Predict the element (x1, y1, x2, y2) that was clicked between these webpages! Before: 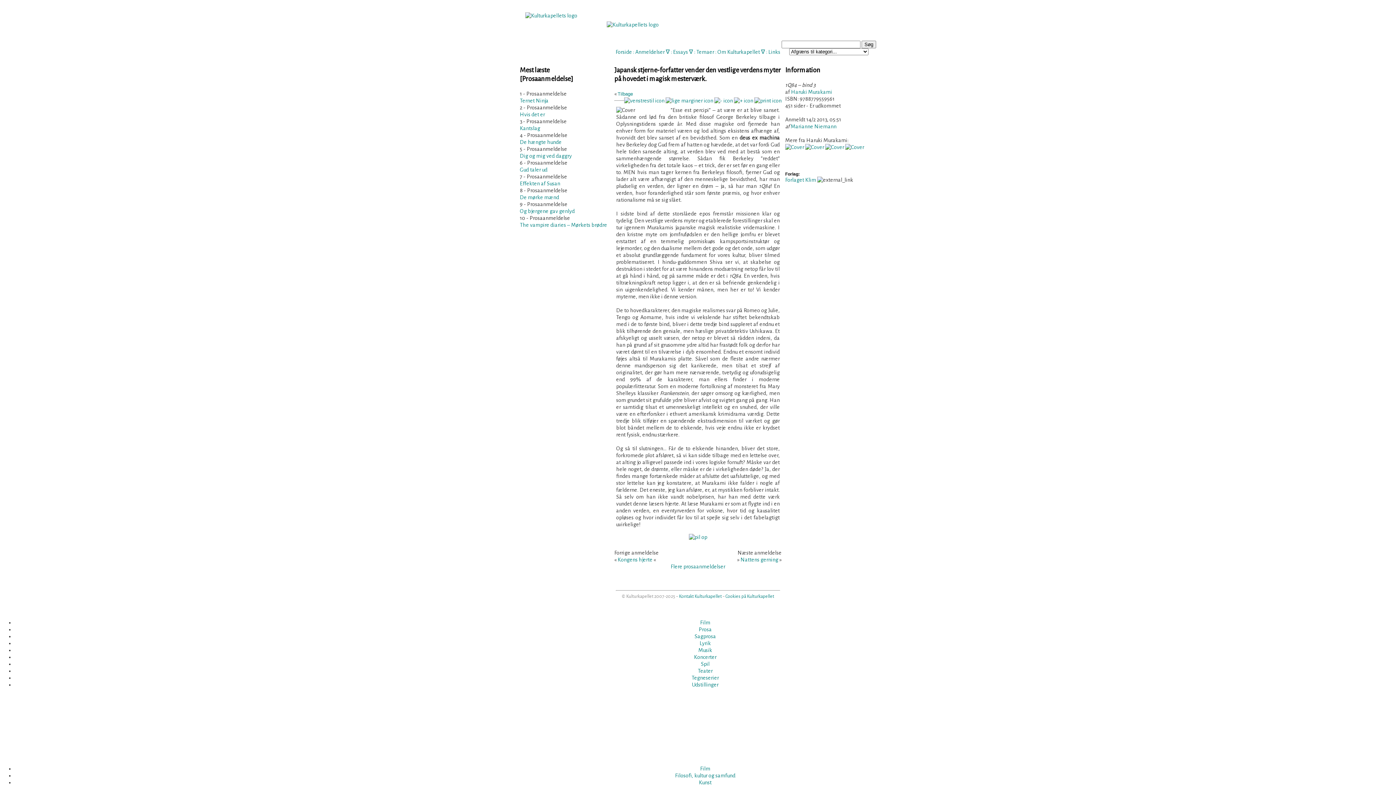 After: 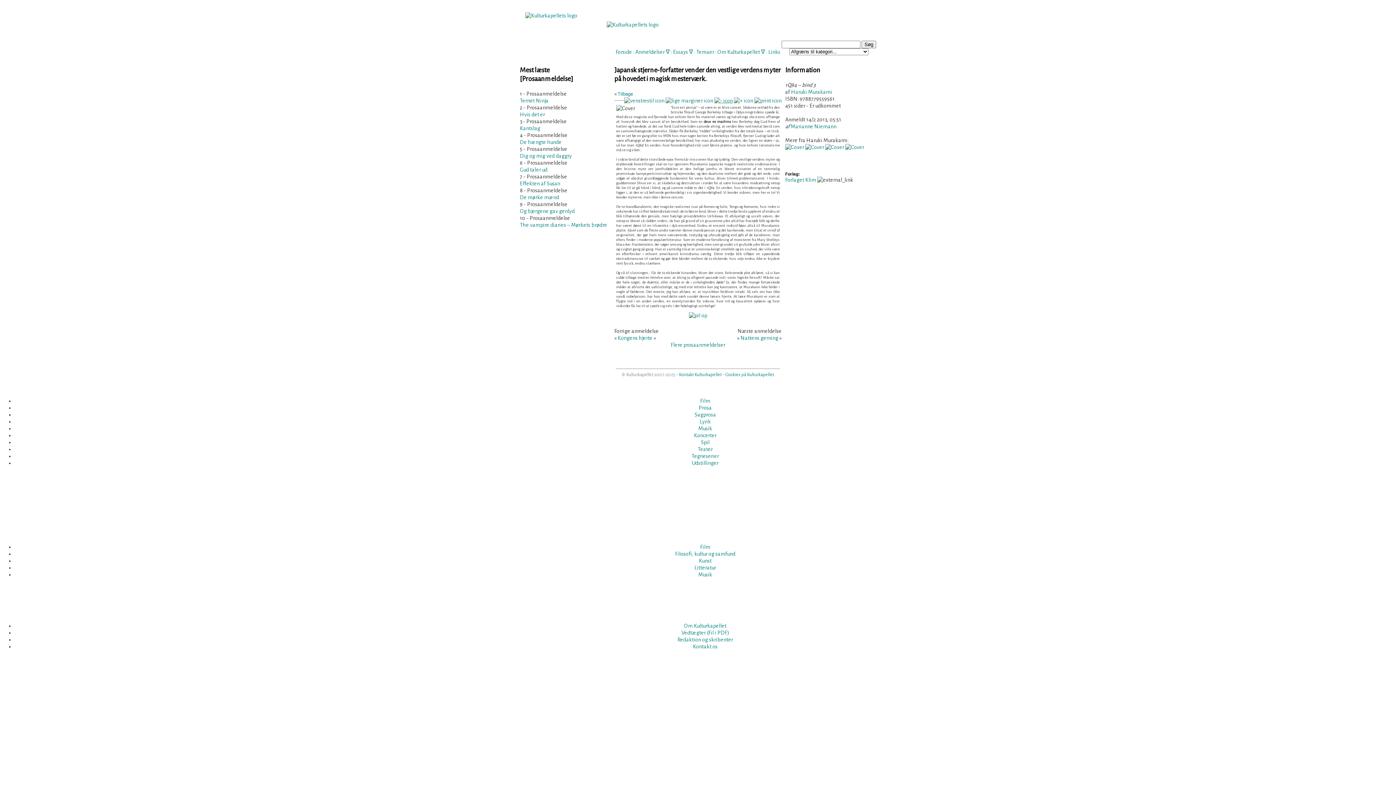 Action: bbox: (714, 97, 733, 103)